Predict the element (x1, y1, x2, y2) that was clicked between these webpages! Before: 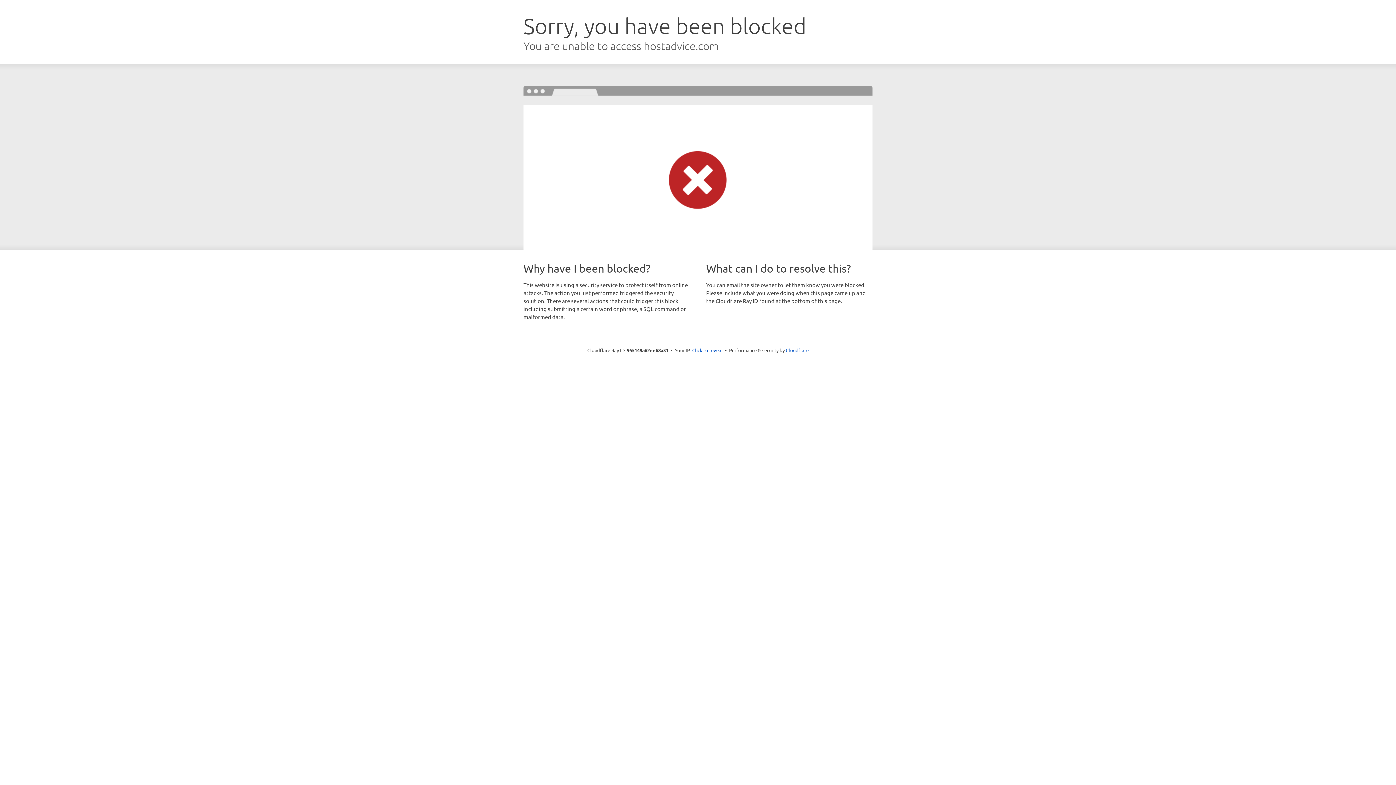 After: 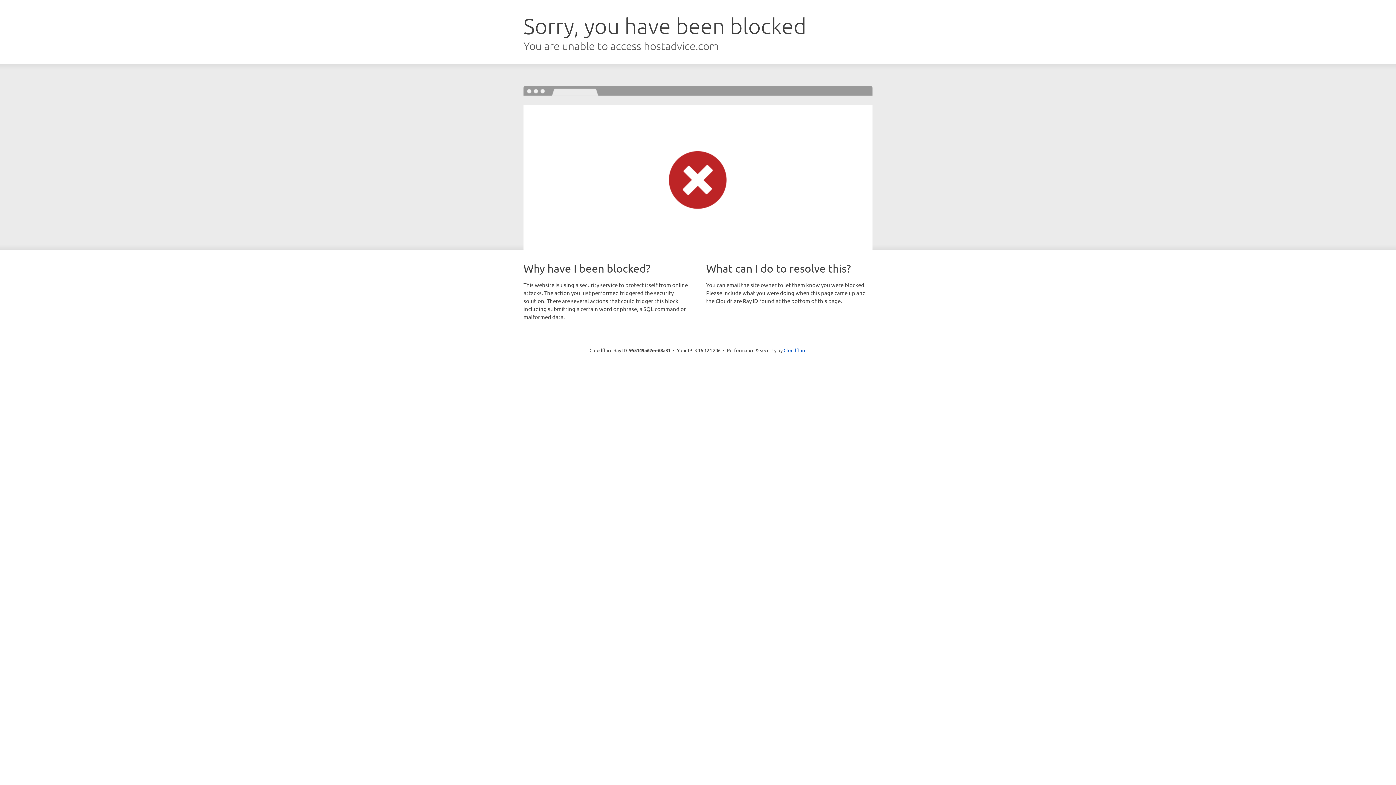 Action: bbox: (692, 346, 722, 353) label: Click to reveal